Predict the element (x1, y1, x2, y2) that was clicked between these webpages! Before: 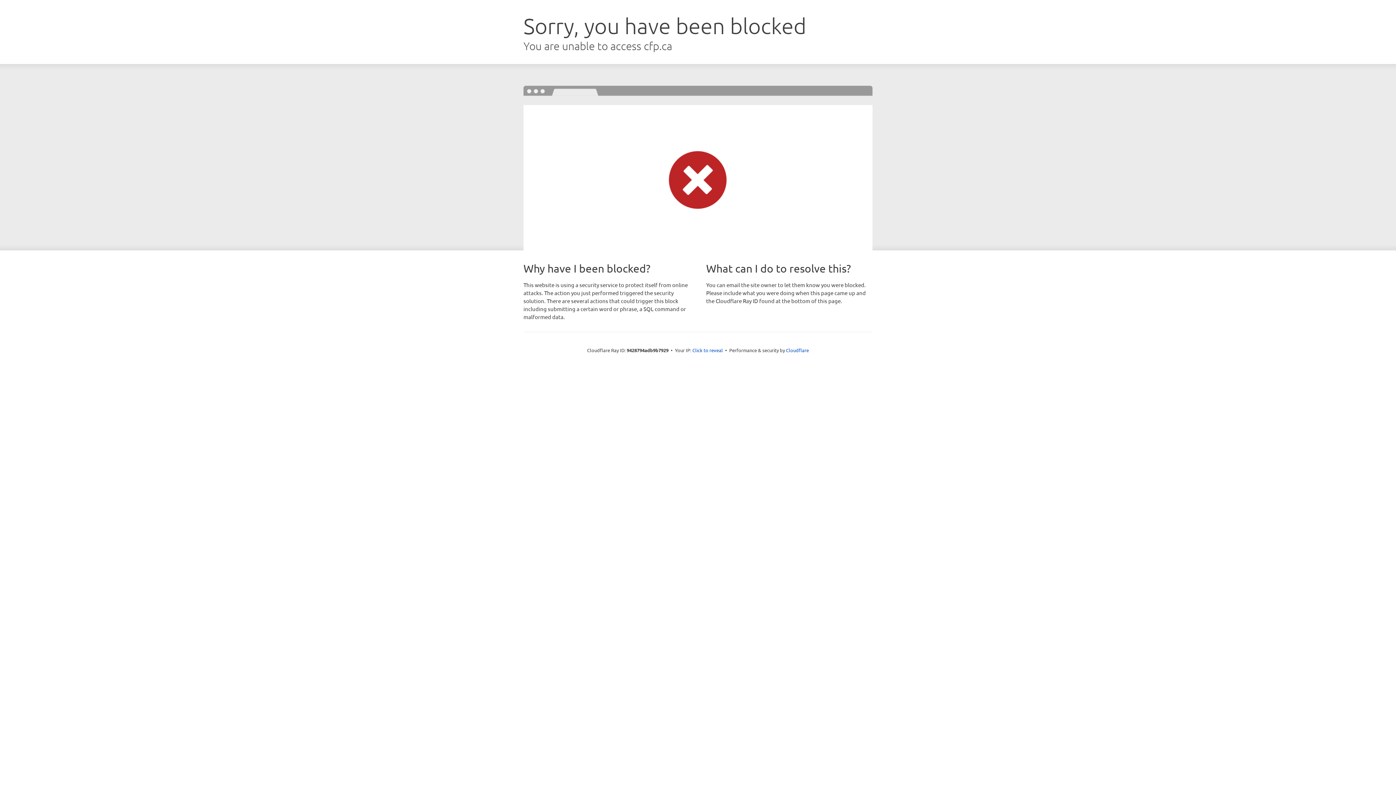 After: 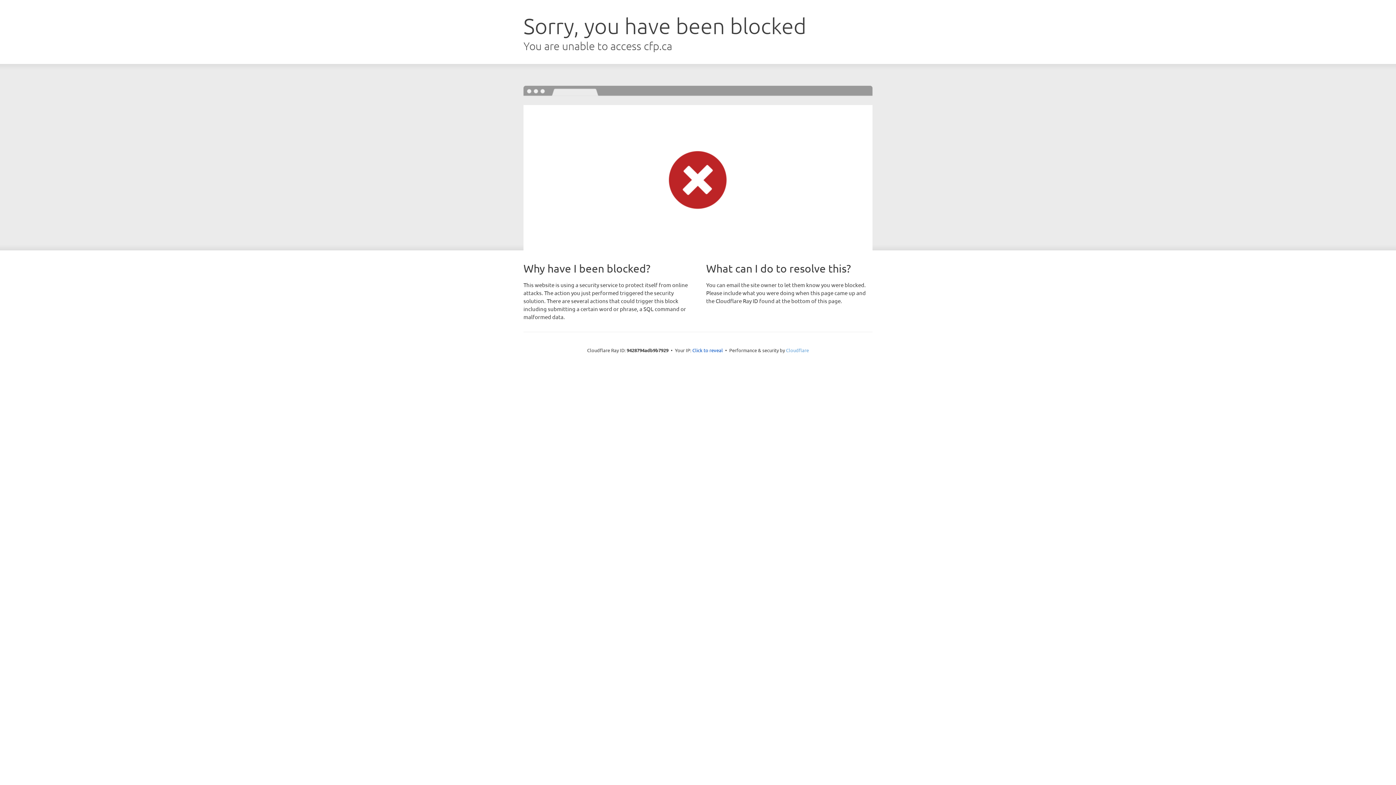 Action: bbox: (786, 347, 809, 353) label: Cloudflare